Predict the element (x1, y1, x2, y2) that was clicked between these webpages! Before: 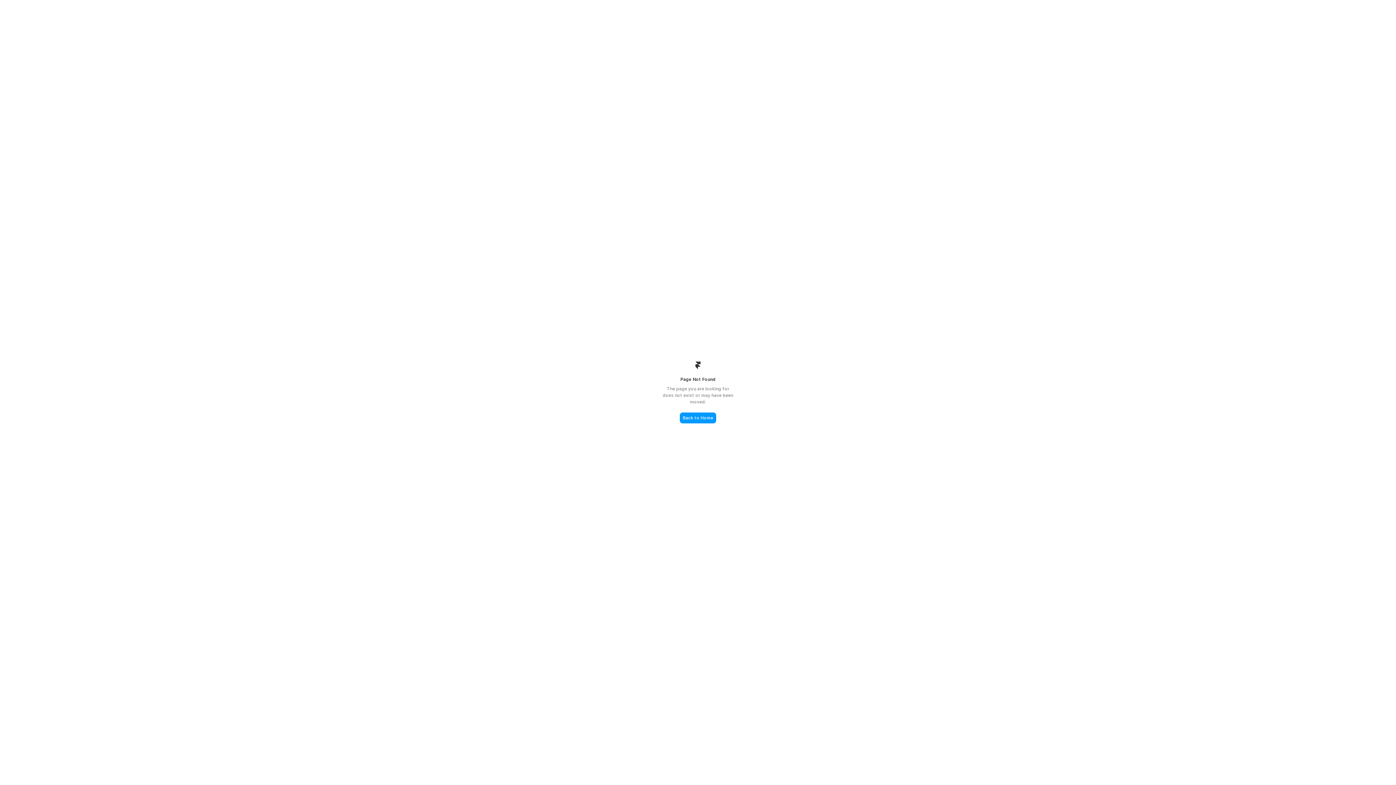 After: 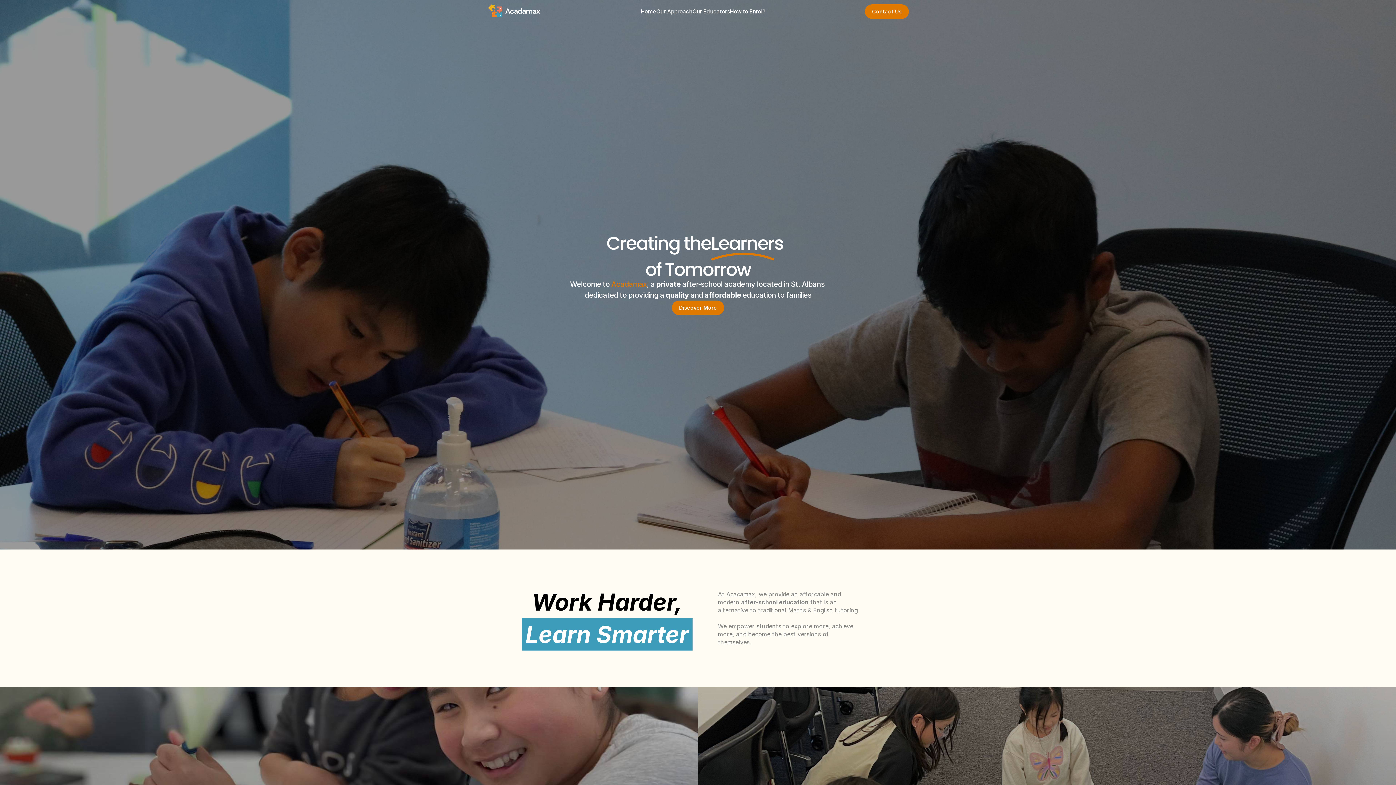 Action: label: Back to Home bbox: (680, 412, 716, 423)